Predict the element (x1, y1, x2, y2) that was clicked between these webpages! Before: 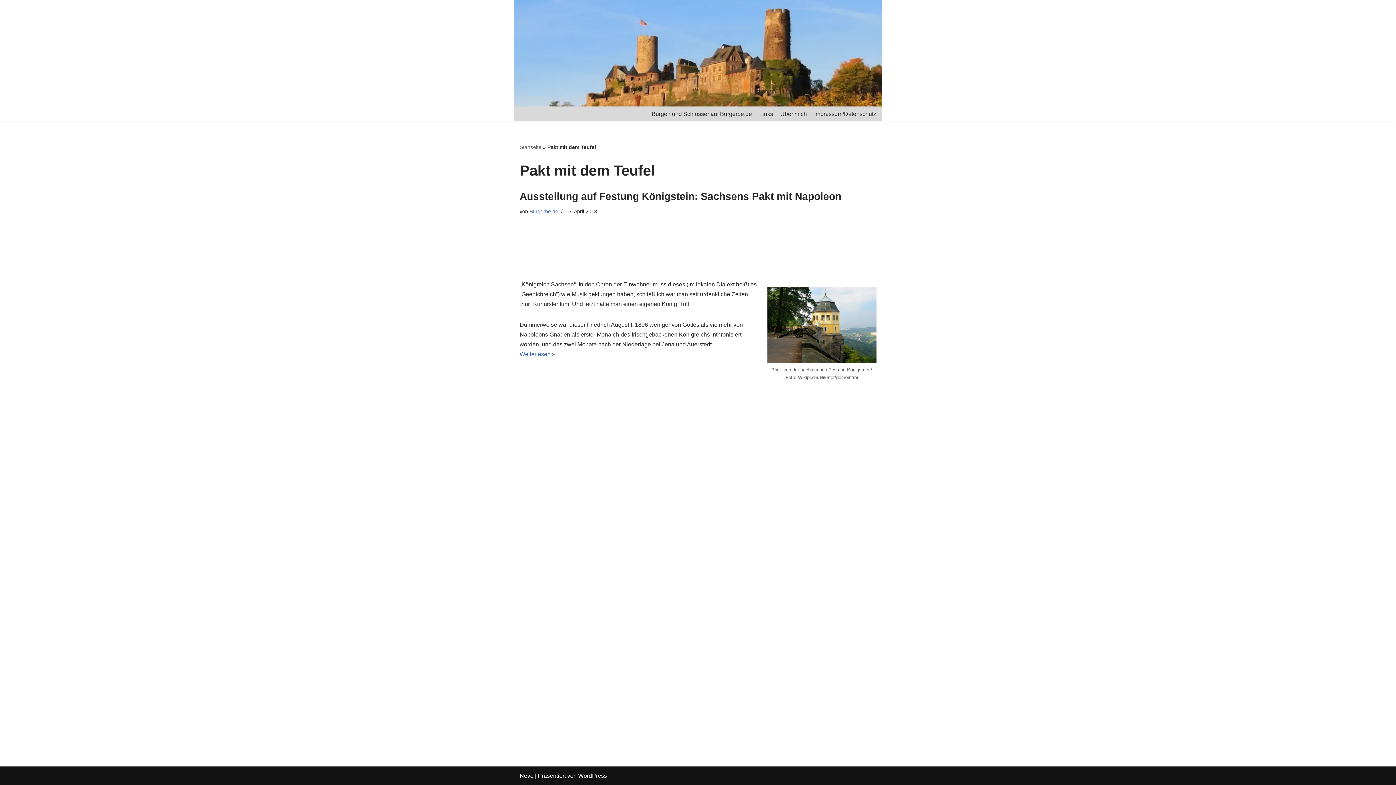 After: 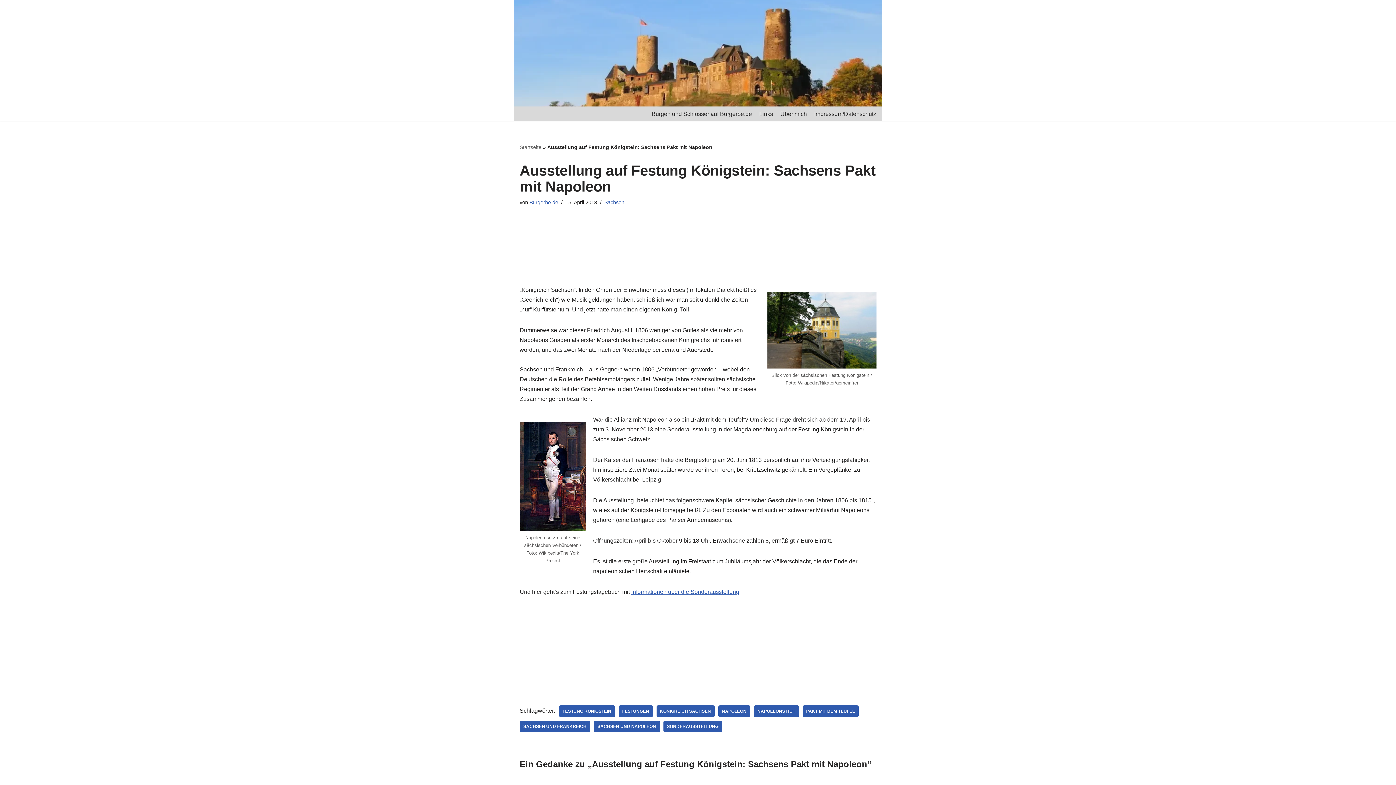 Action: label: Weiterlesen »
Ausstellung auf Festung Königstein: Sachsens Pakt mit Napoleon bbox: (519, 351, 555, 357)